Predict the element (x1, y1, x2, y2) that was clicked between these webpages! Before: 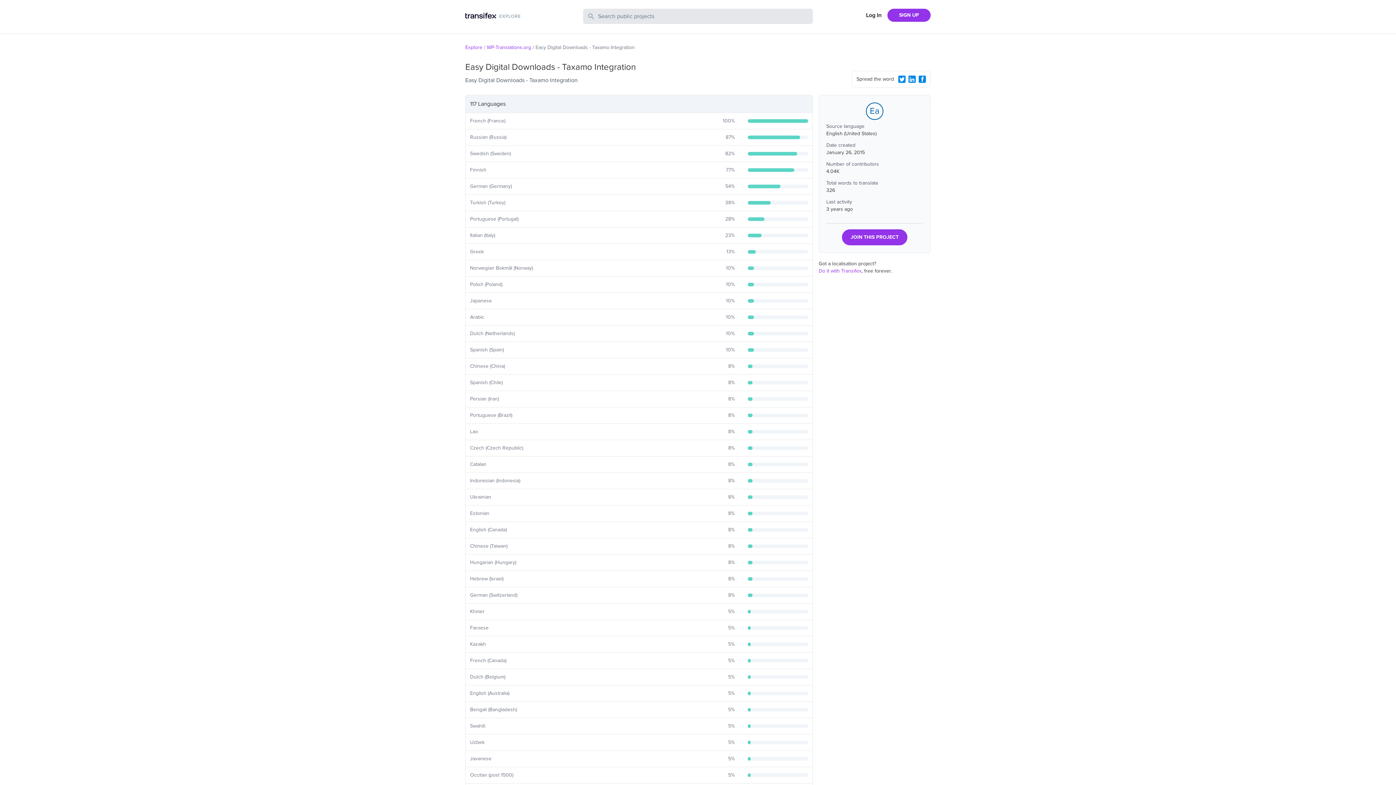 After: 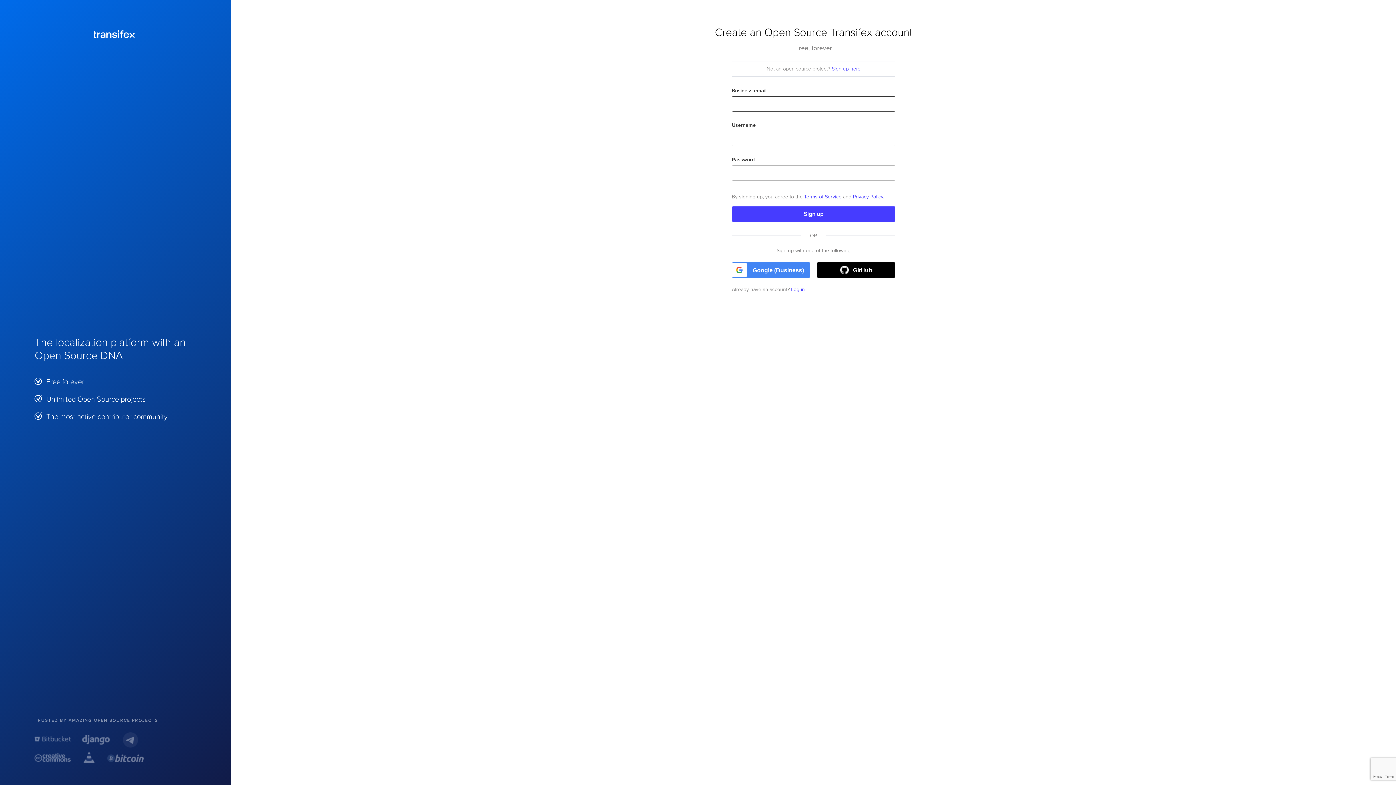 Action: bbox: (887, 8, 930, 21) label: SIGN UP